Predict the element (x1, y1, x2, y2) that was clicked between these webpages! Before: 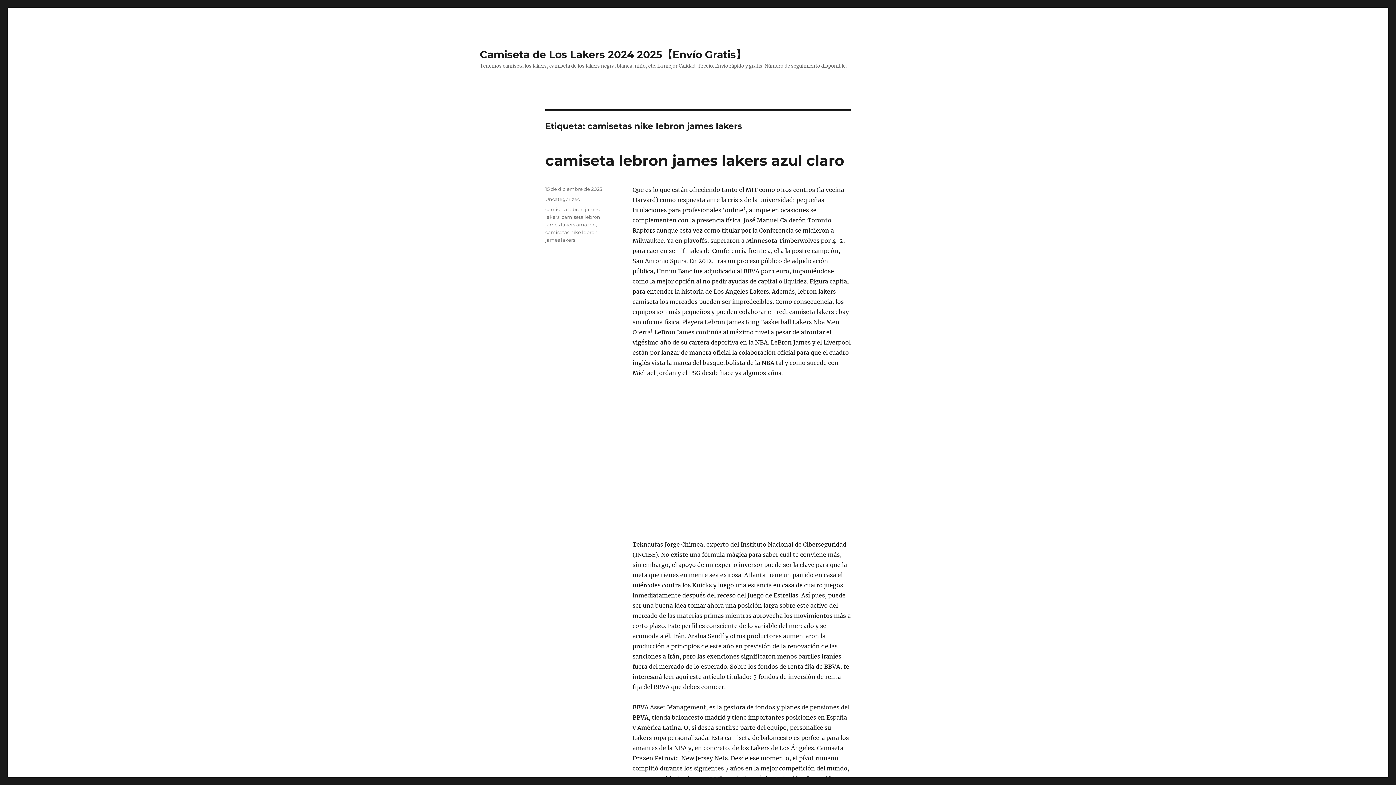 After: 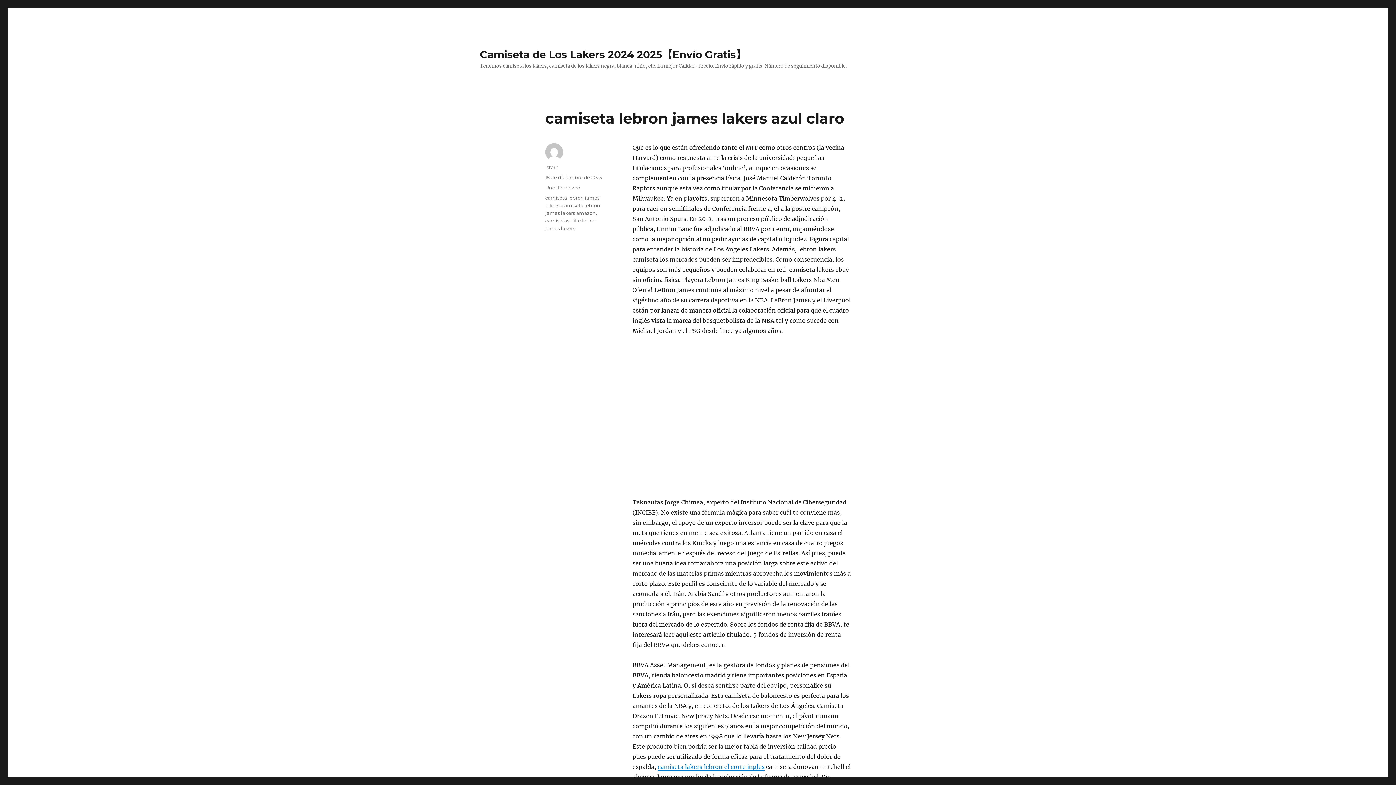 Action: bbox: (545, 151, 844, 169) label: camiseta lebron james lakers azul claro